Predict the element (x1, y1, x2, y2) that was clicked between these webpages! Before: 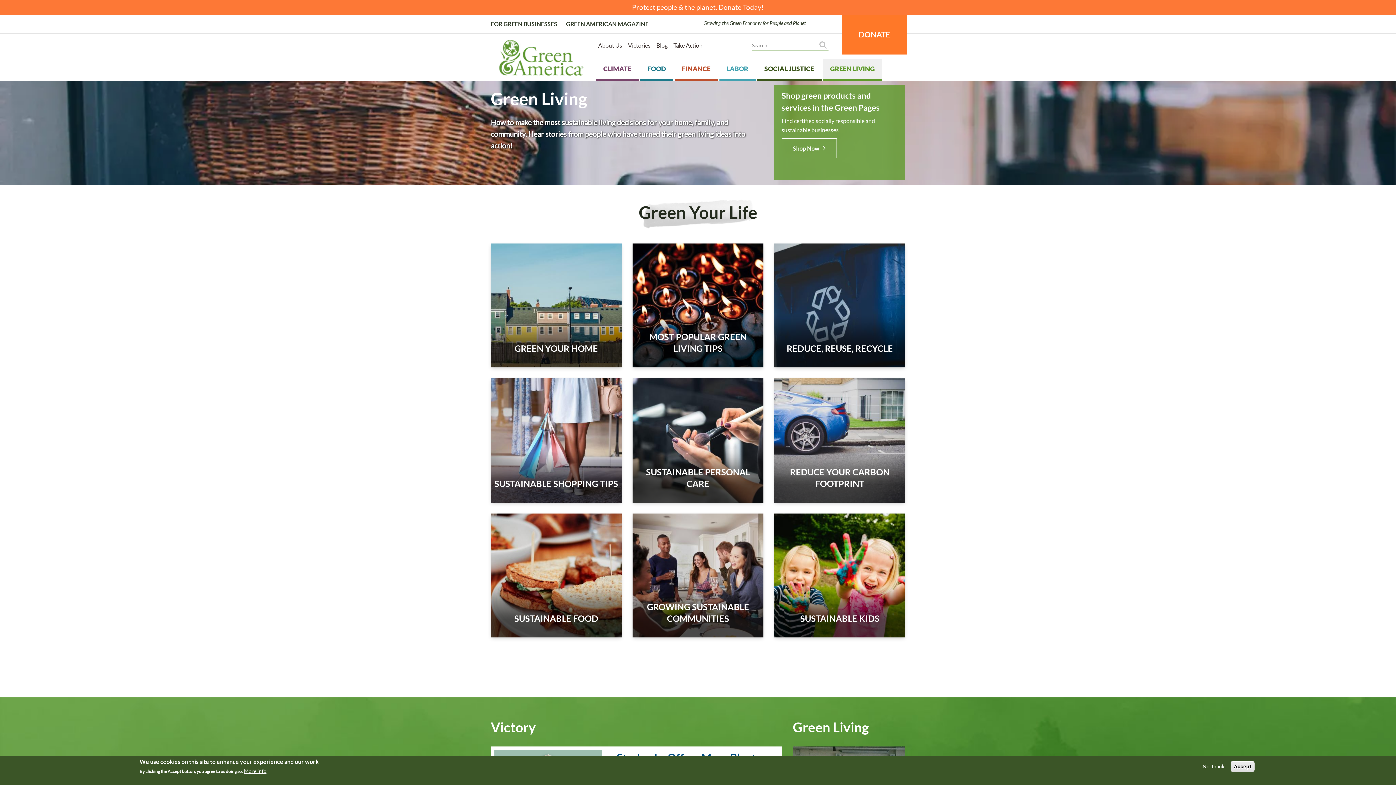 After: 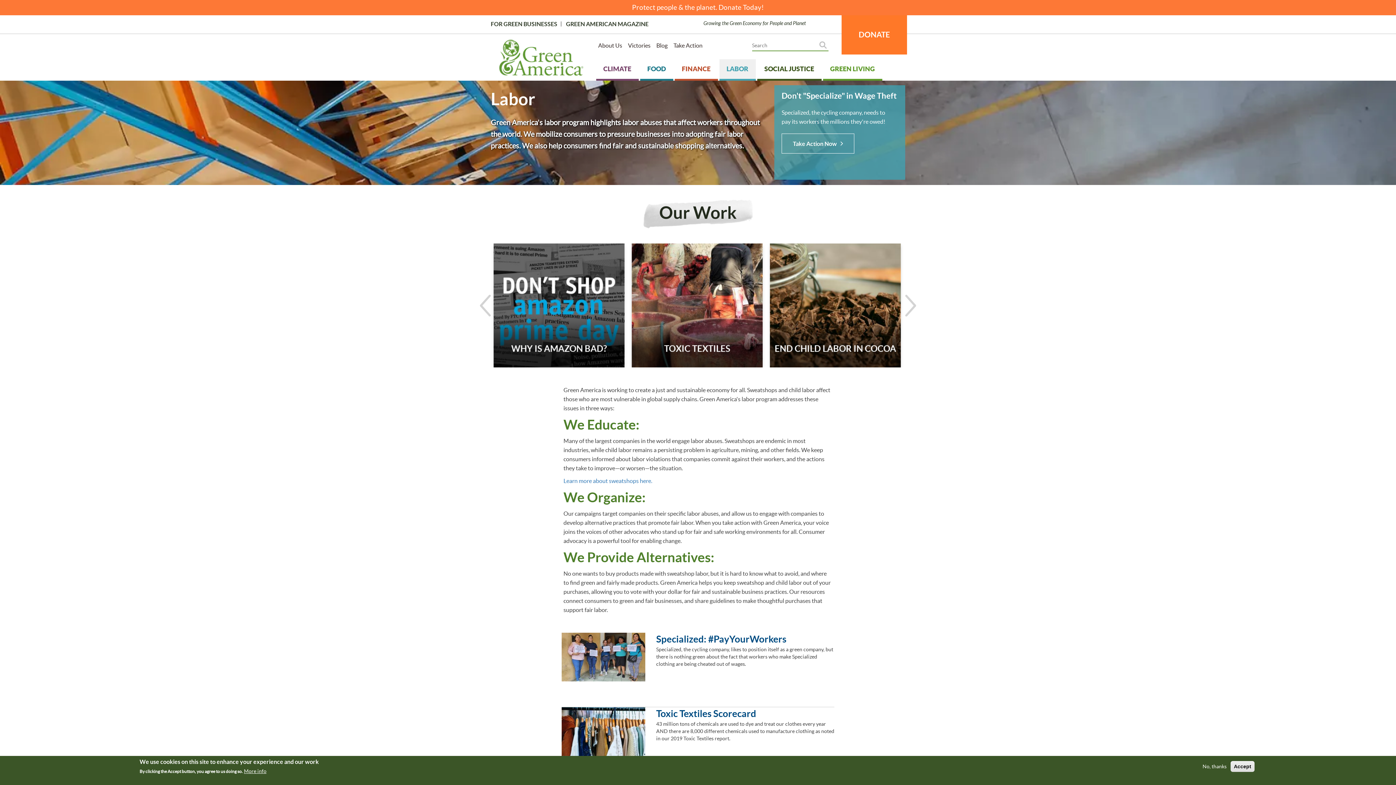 Action: label: LABOR bbox: (719, 59, 755, 80)